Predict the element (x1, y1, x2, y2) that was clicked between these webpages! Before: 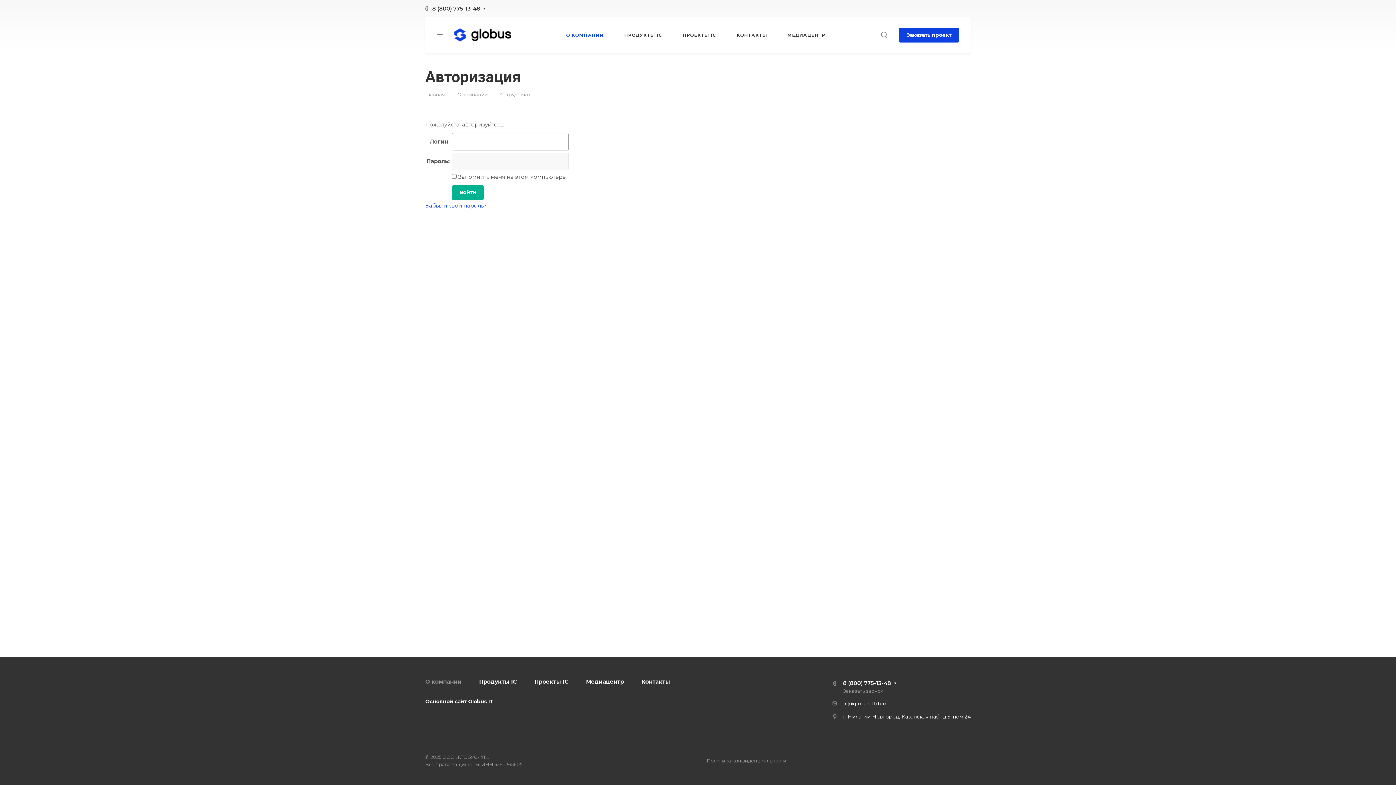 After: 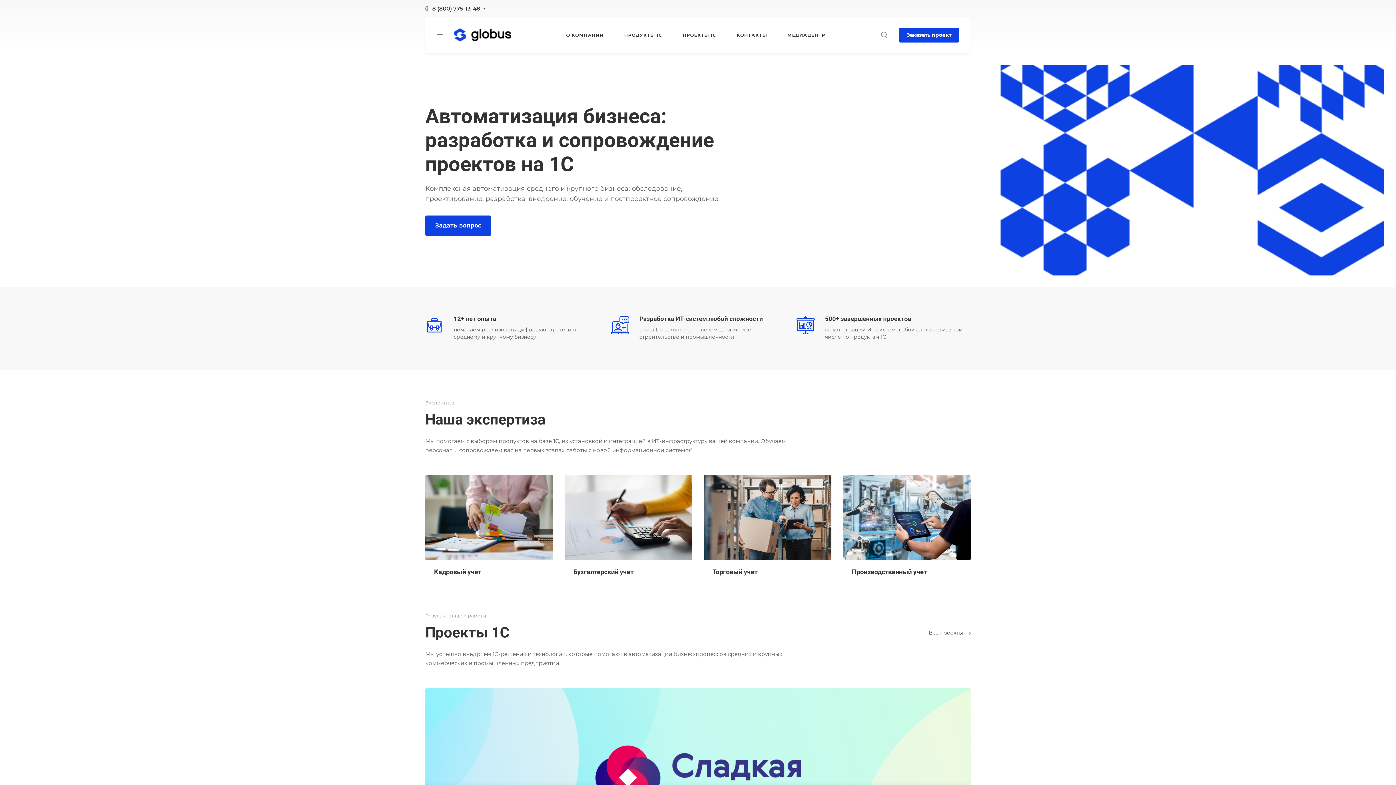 Action: bbox: (425, 90, 445, 97) label: Главная